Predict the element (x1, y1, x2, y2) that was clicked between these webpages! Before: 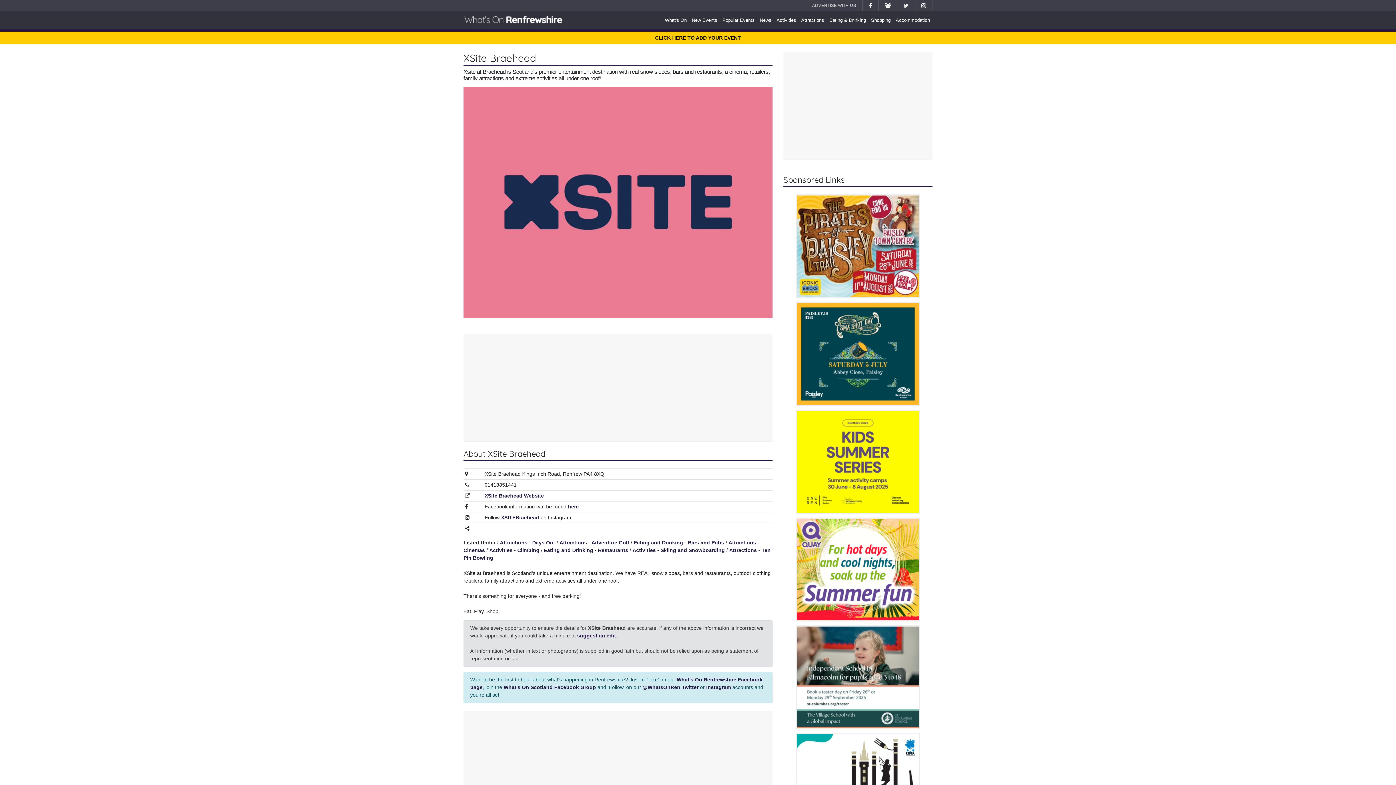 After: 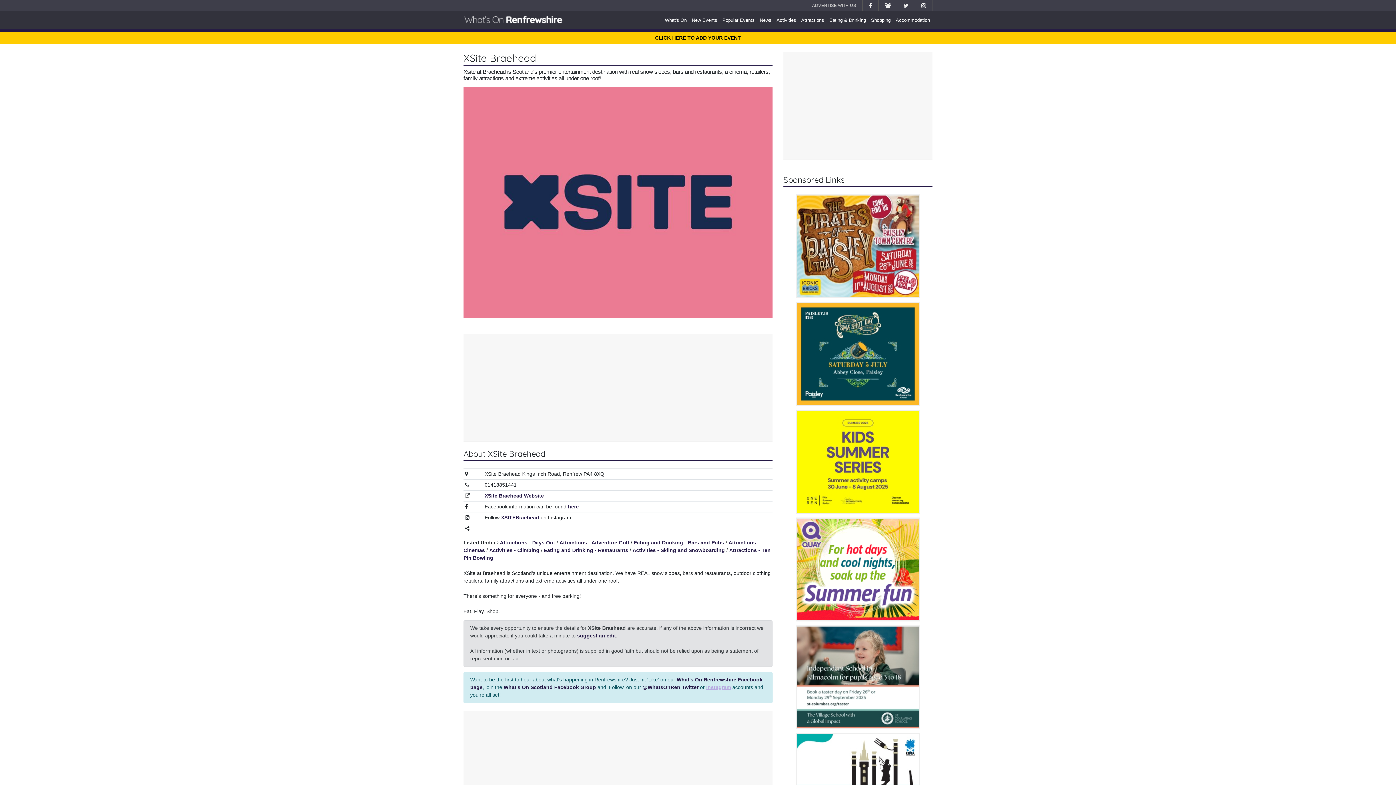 Action: label: Instagram bbox: (706, 684, 731, 690)